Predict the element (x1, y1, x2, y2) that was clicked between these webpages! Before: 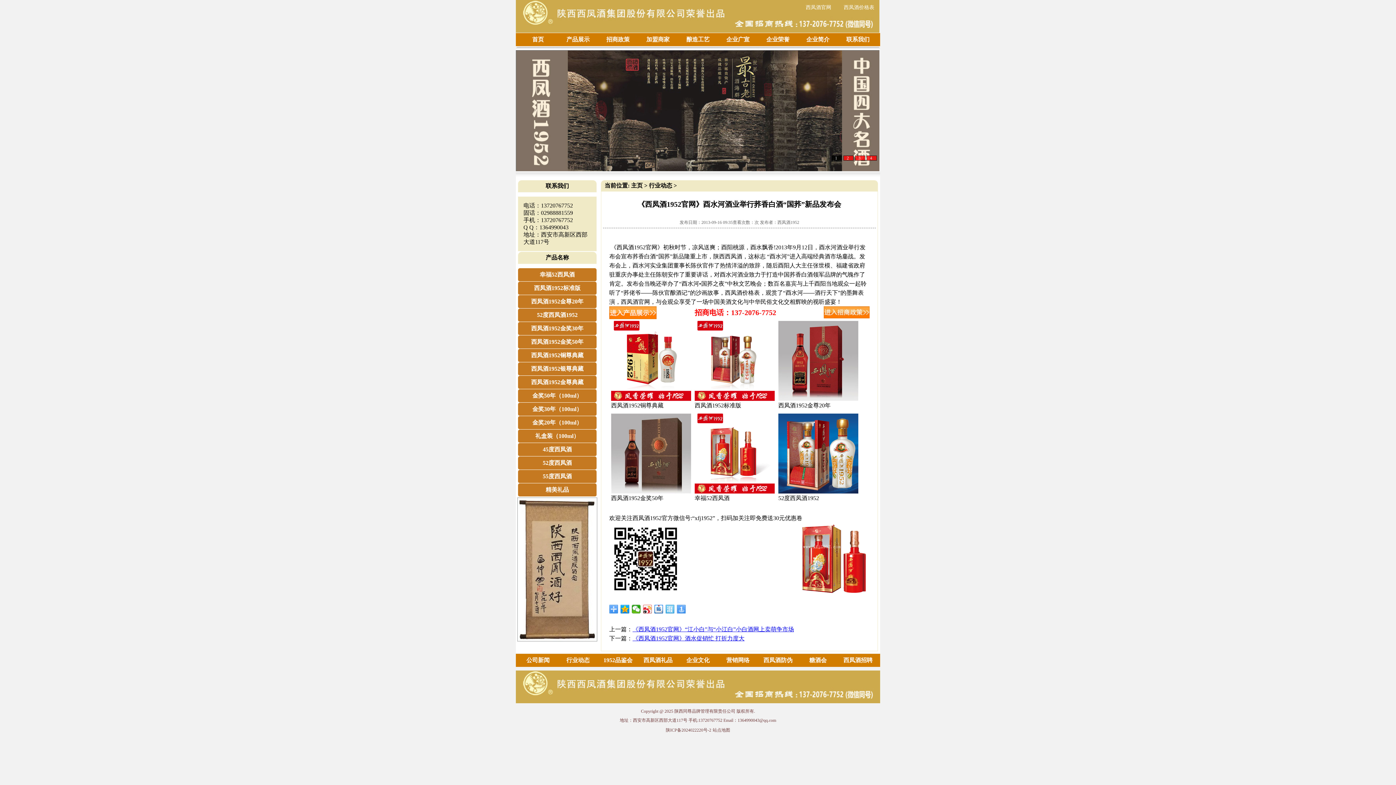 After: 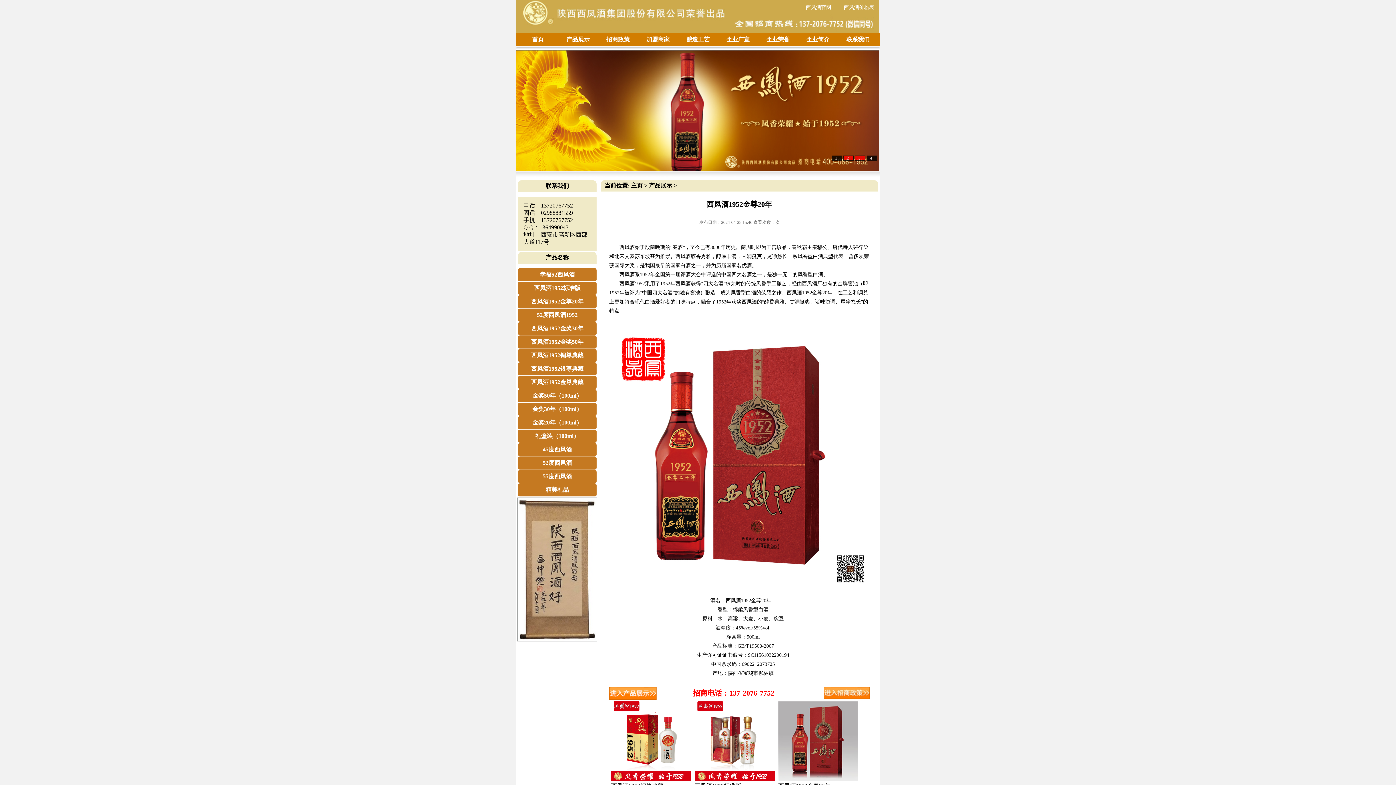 Action: label: 西凤酒1952金尊20年 bbox: (531, 298, 583, 304)